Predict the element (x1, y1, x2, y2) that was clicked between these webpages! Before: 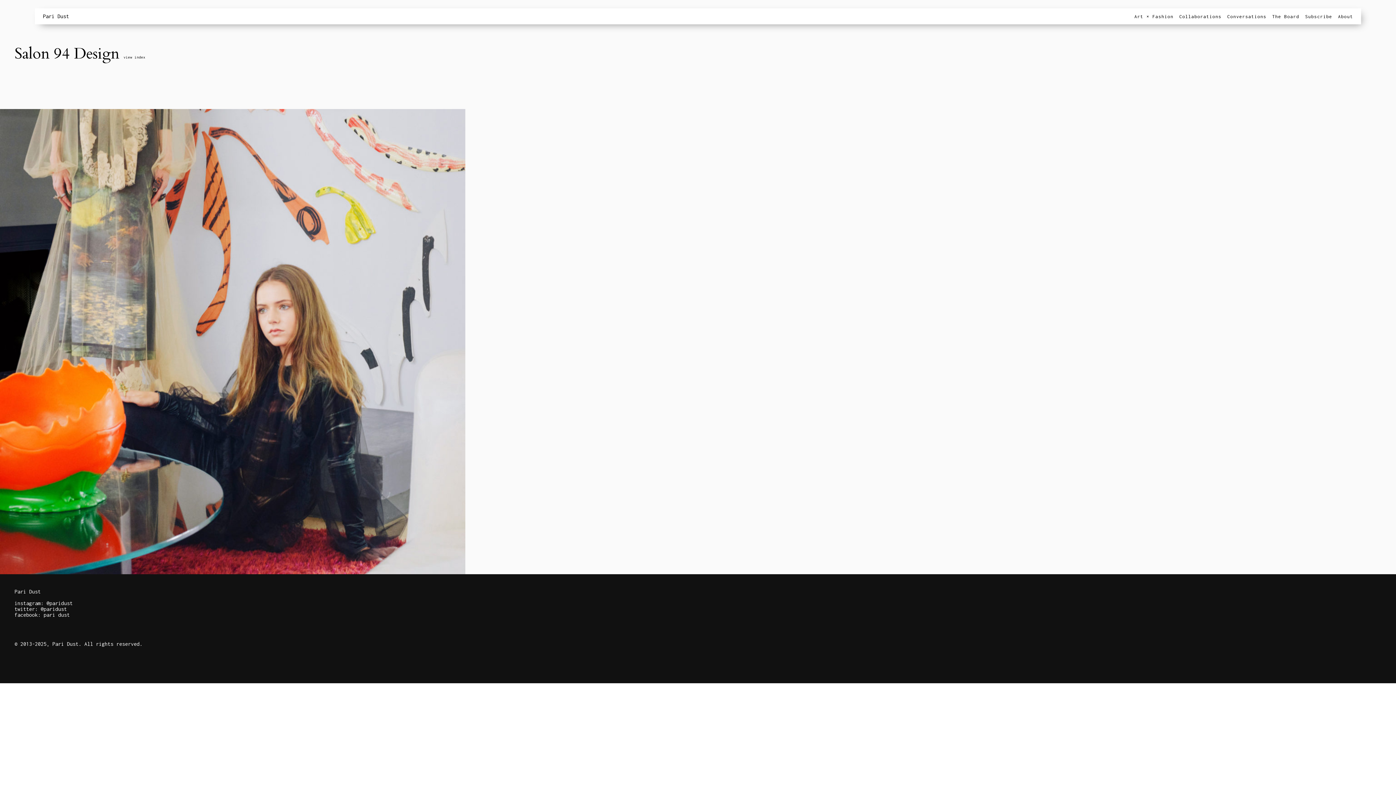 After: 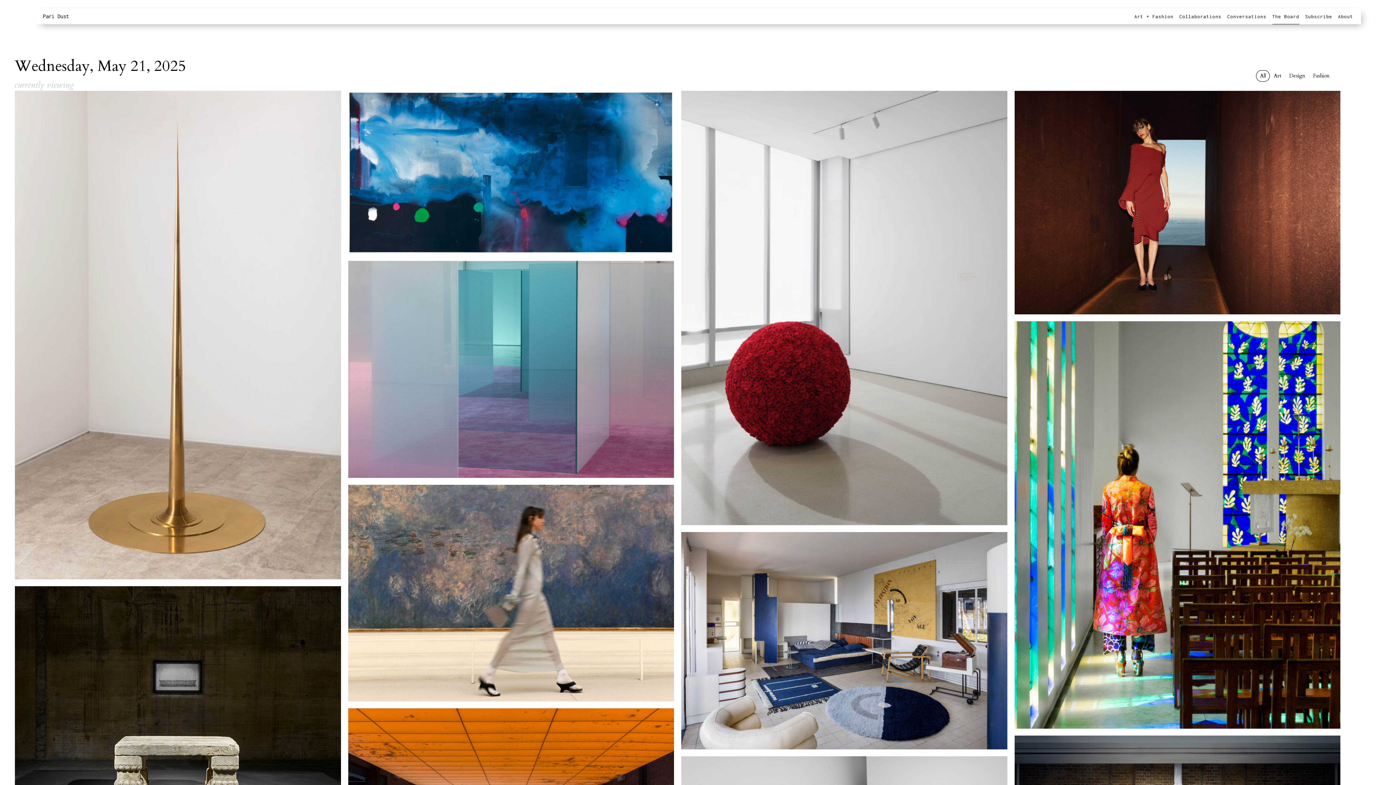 Action: label: The Board bbox: (1272, 13, 1299, 24)